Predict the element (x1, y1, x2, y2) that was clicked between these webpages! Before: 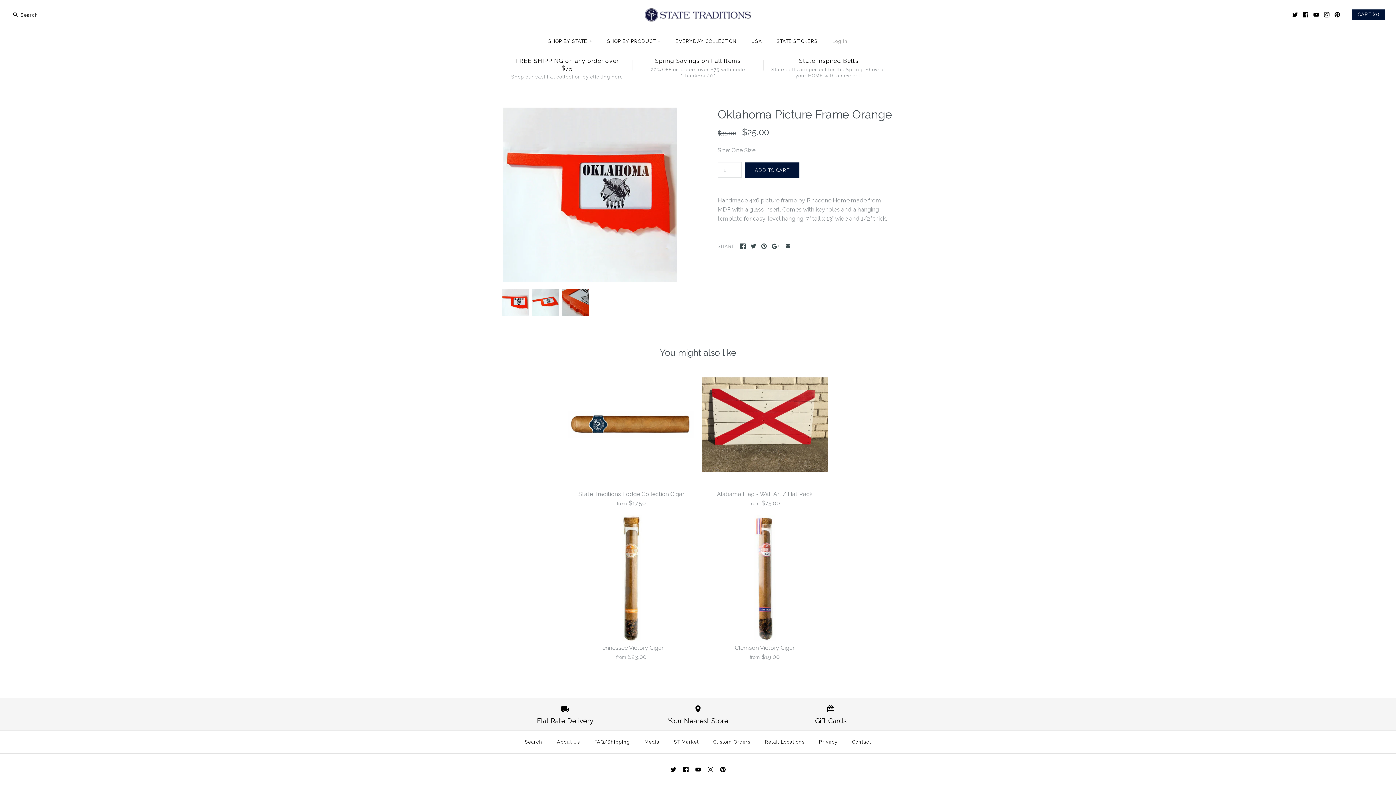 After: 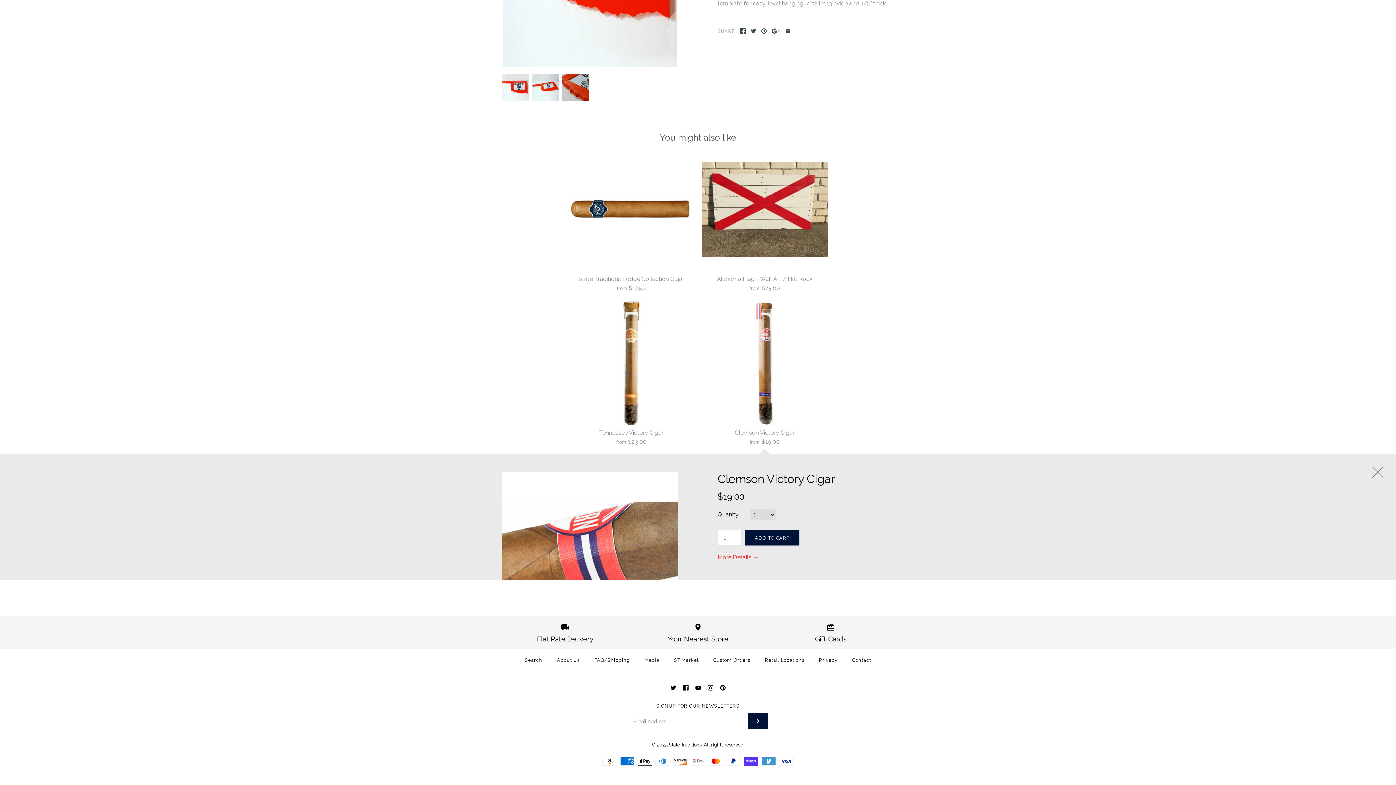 Action: label: Clemson Victory Cigar
from $19.00 bbox: (701, 515, 828, 662)